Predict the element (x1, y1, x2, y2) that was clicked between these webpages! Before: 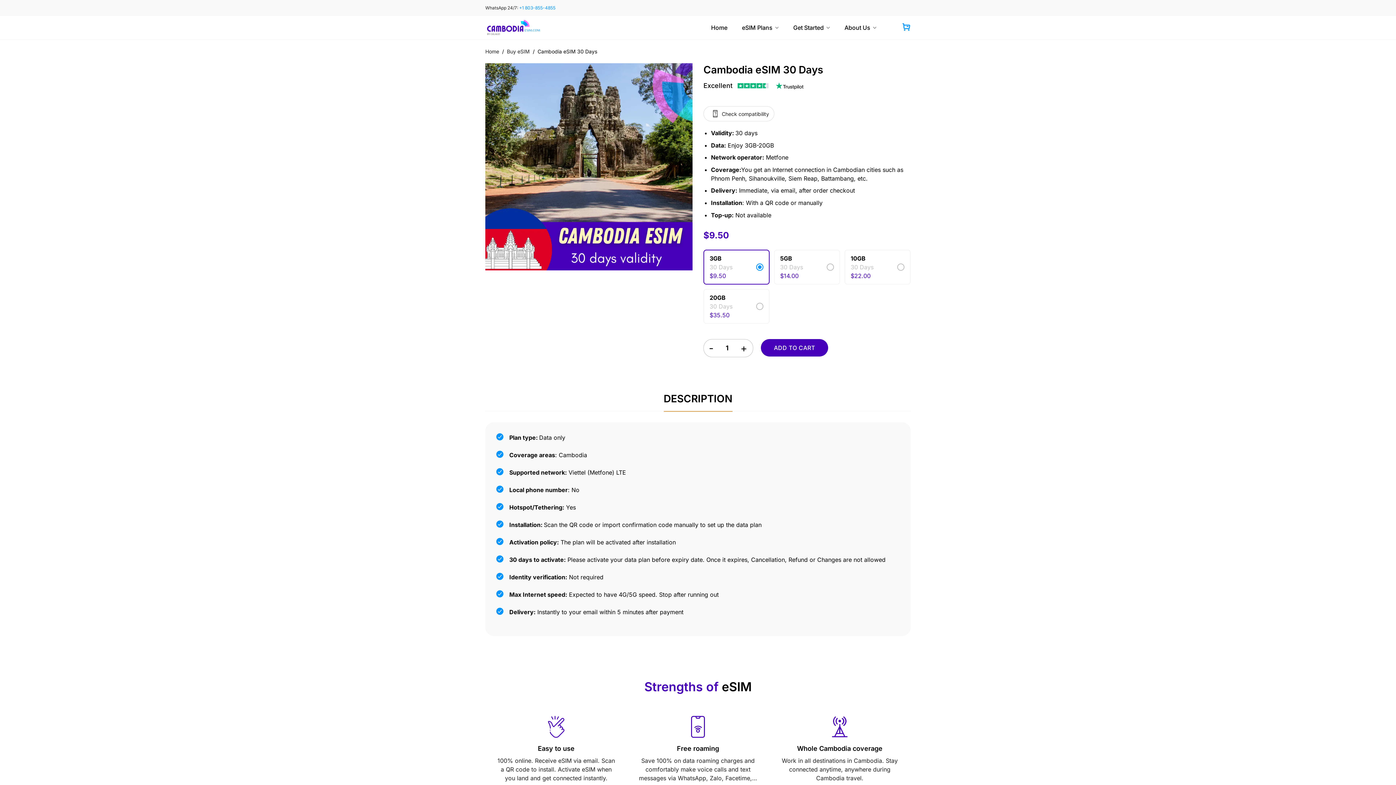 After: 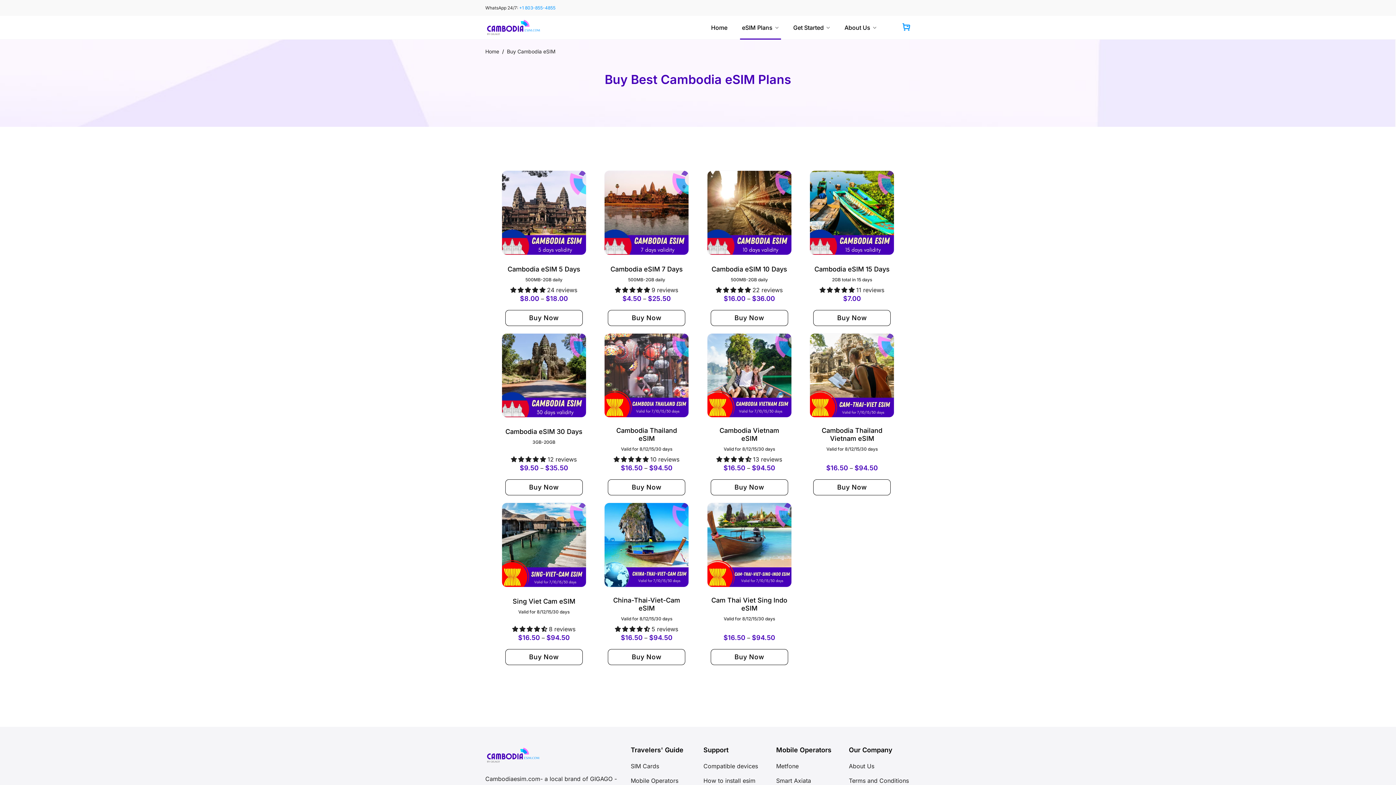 Action: label: Buy eSIM bbox: (507, 48, 529, 54)